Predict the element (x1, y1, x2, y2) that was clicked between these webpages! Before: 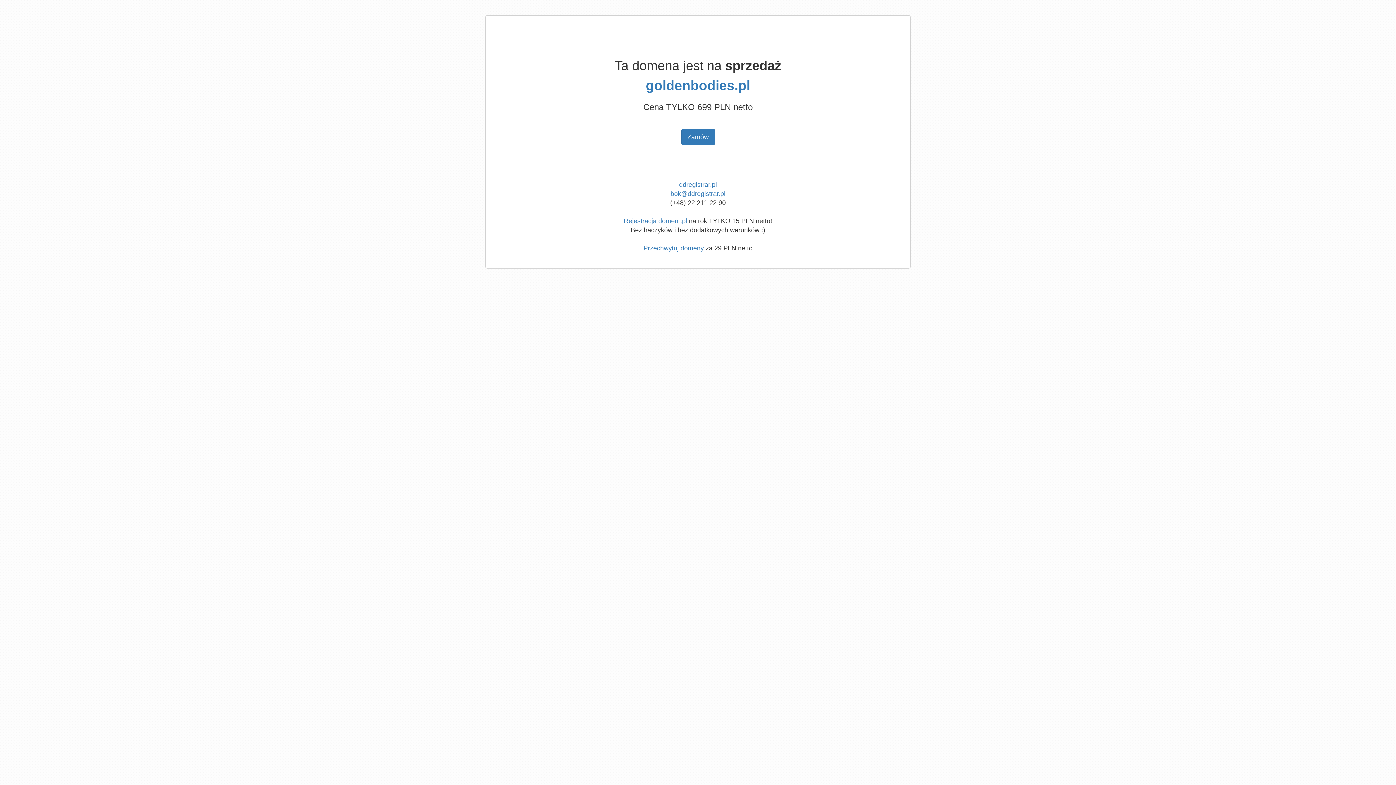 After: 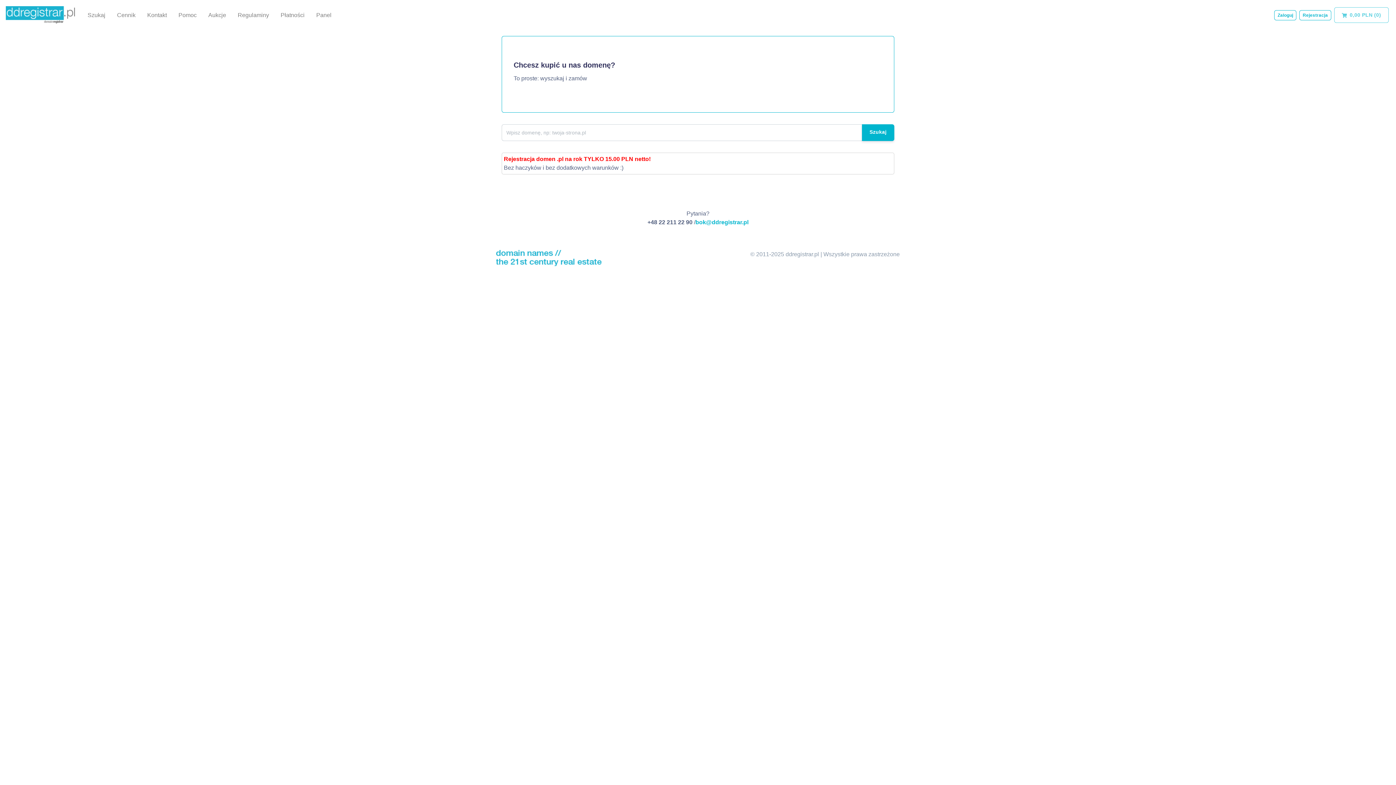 Action: label: Rejestracja domen .pl bbox: (624, 217, 687, 224)